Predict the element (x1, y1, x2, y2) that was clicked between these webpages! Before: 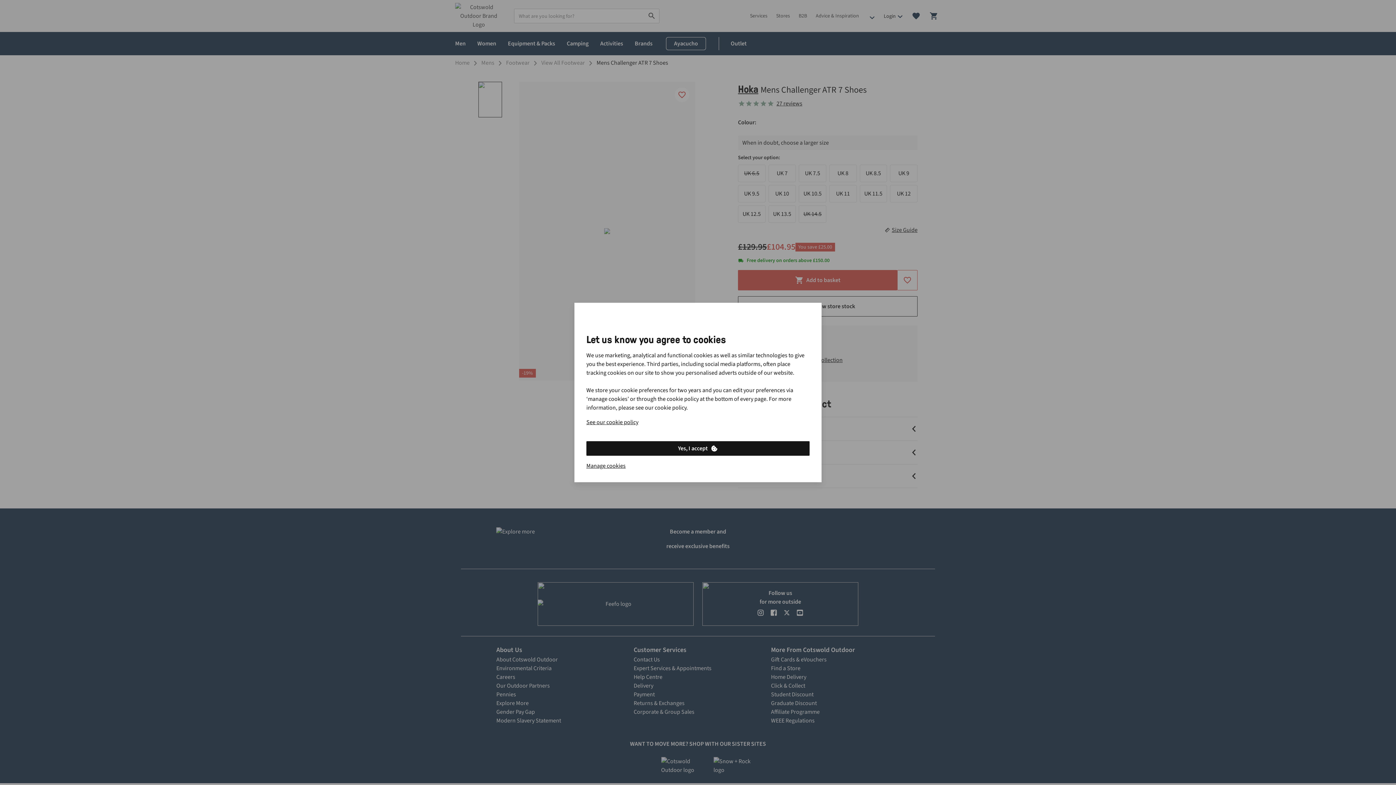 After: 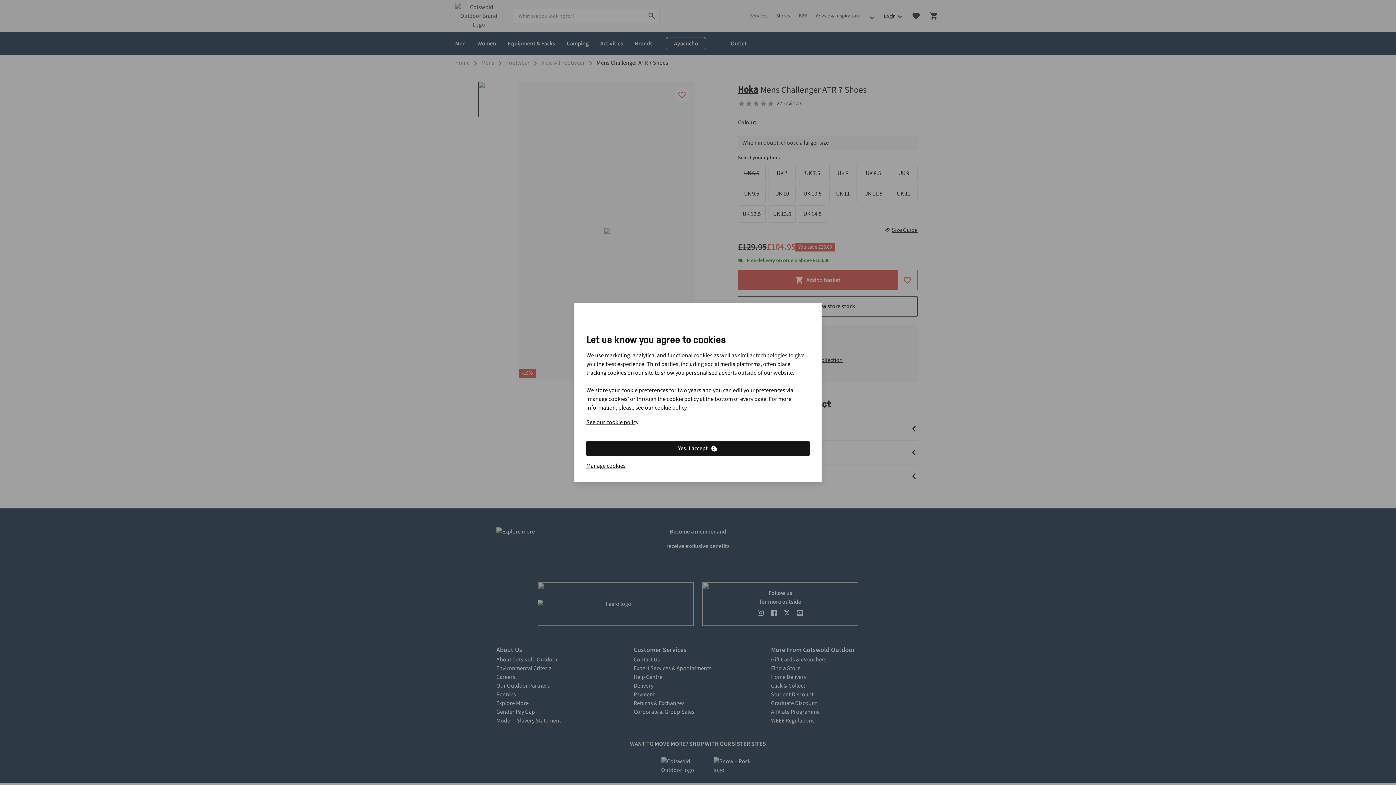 Action: bbox: (586, 441, 809, 456) label: Yes, I accept